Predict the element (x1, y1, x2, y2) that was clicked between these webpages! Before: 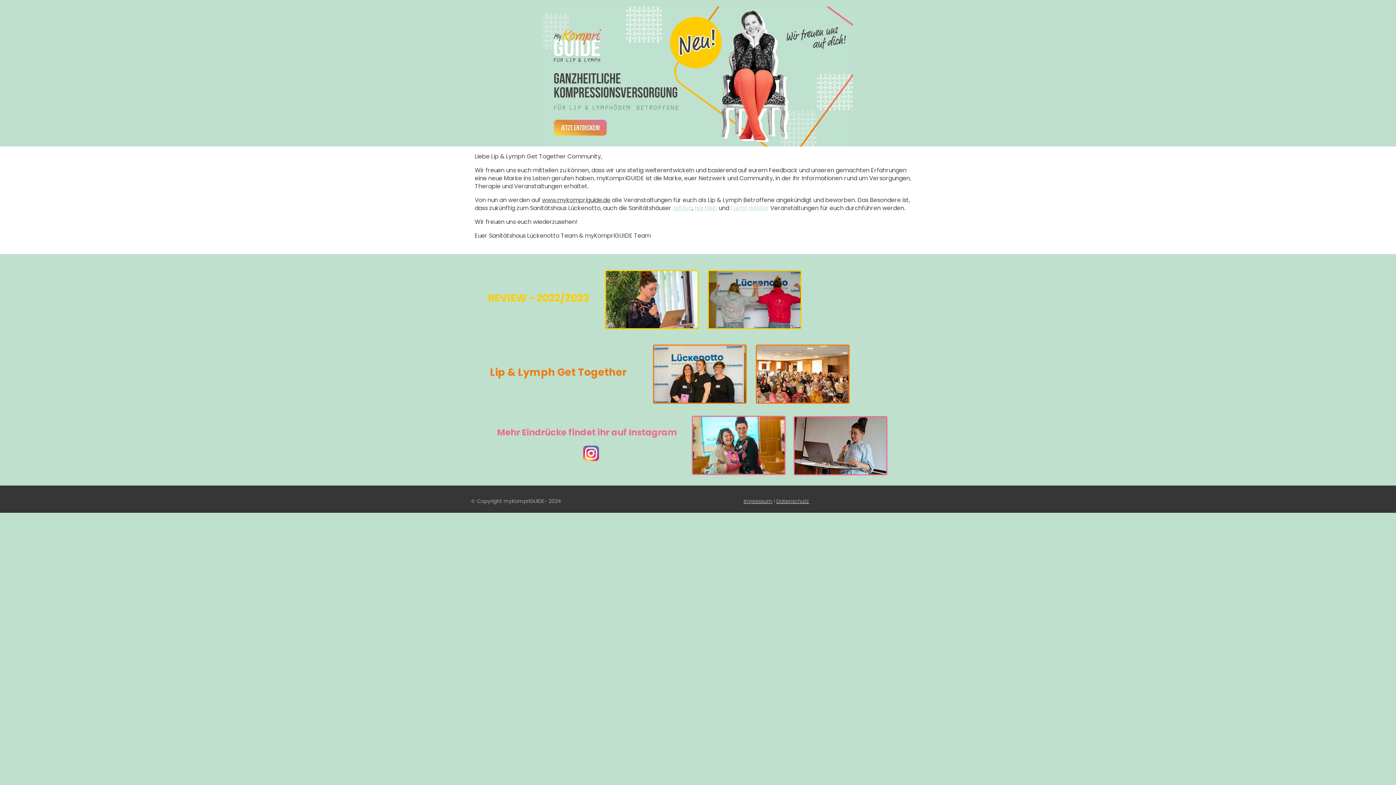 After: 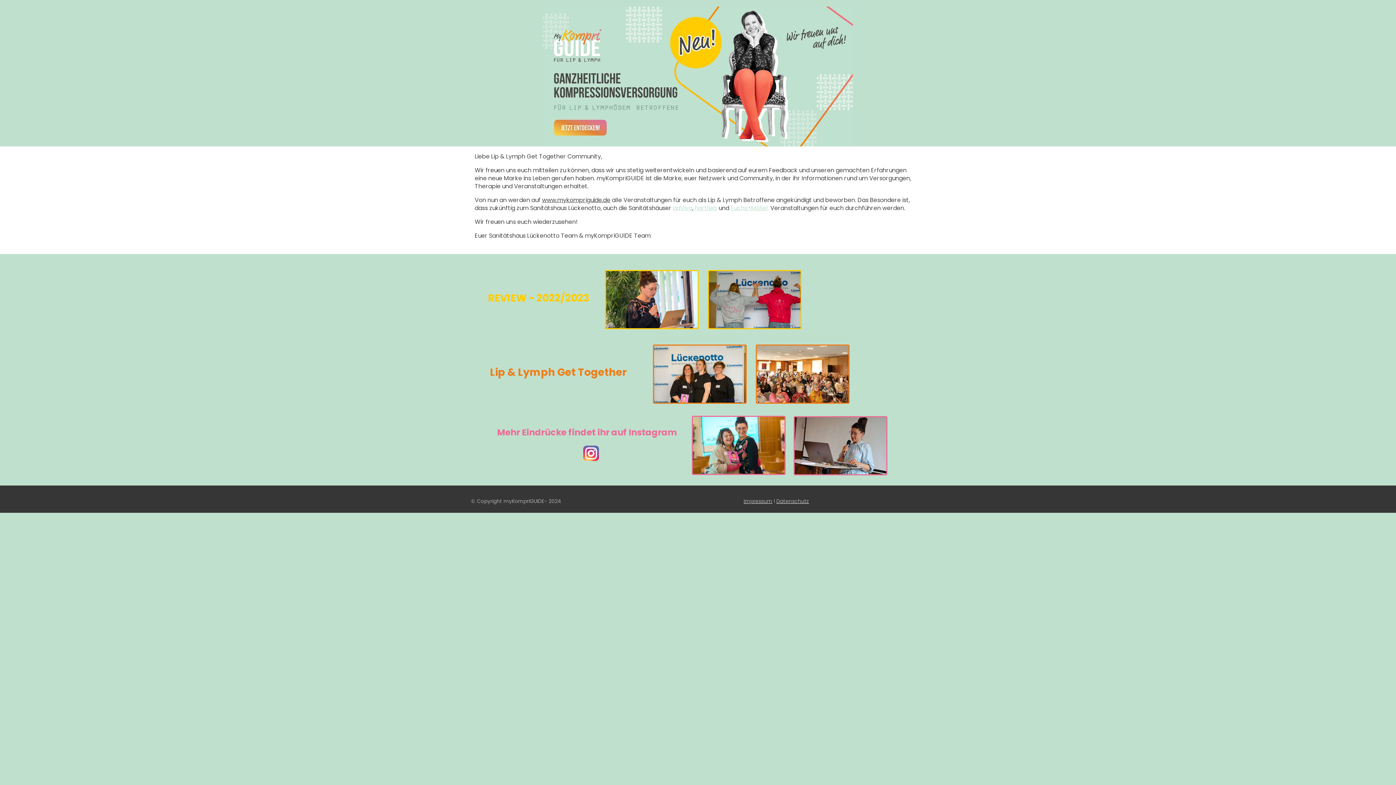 Action: label: Impressum bbox: (743, 497, 772, 505)